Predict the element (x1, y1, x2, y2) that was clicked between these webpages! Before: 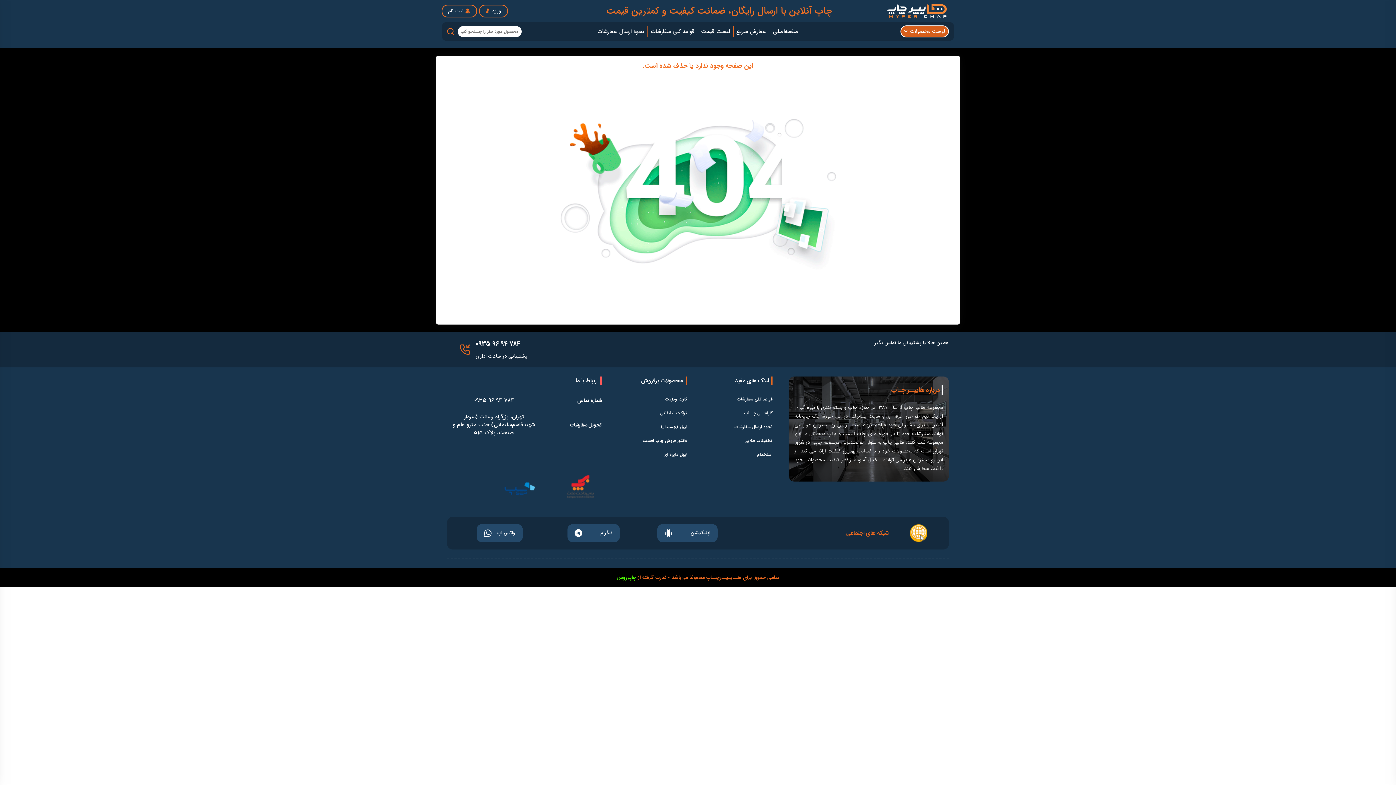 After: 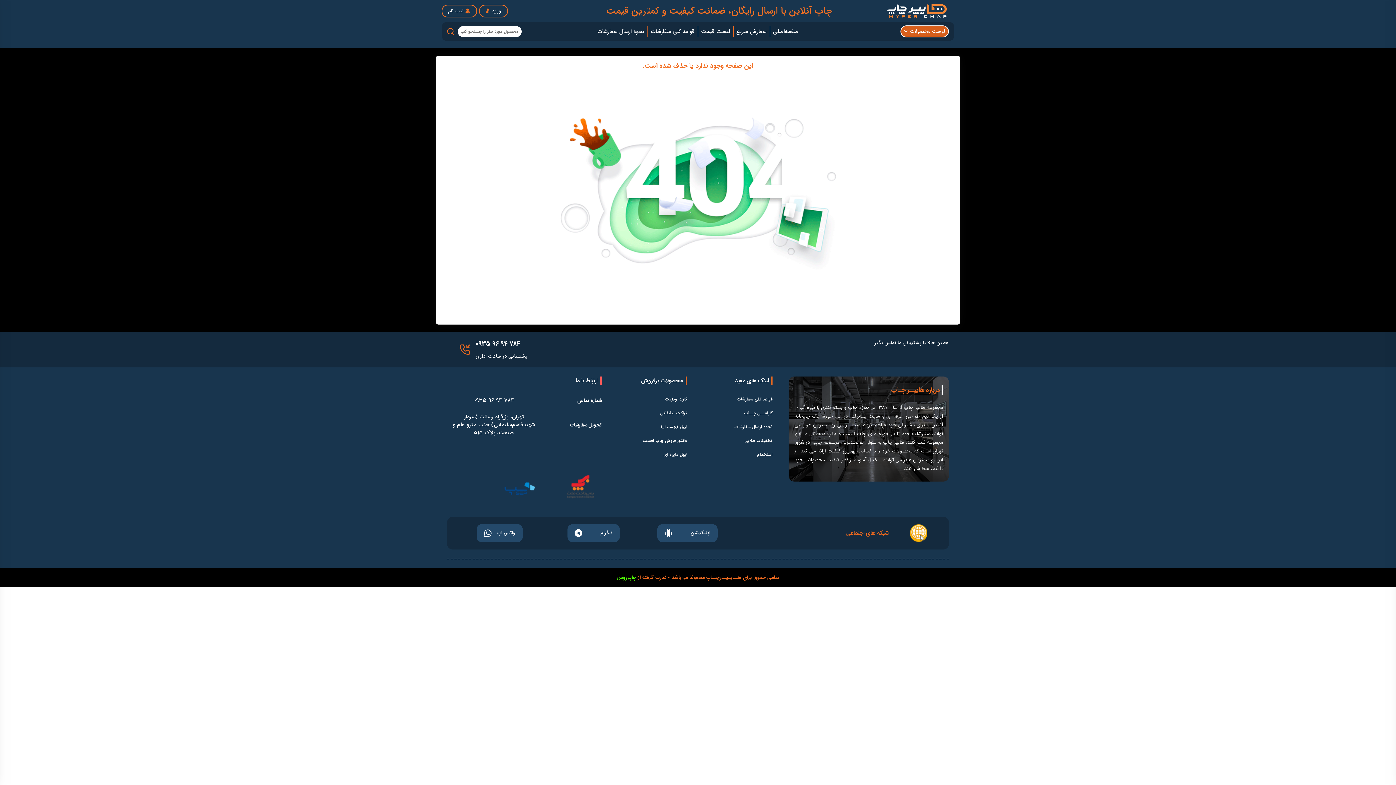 Action: bbox: (642, 437, 687, 444) label: فاکتور فروش چاپ افست